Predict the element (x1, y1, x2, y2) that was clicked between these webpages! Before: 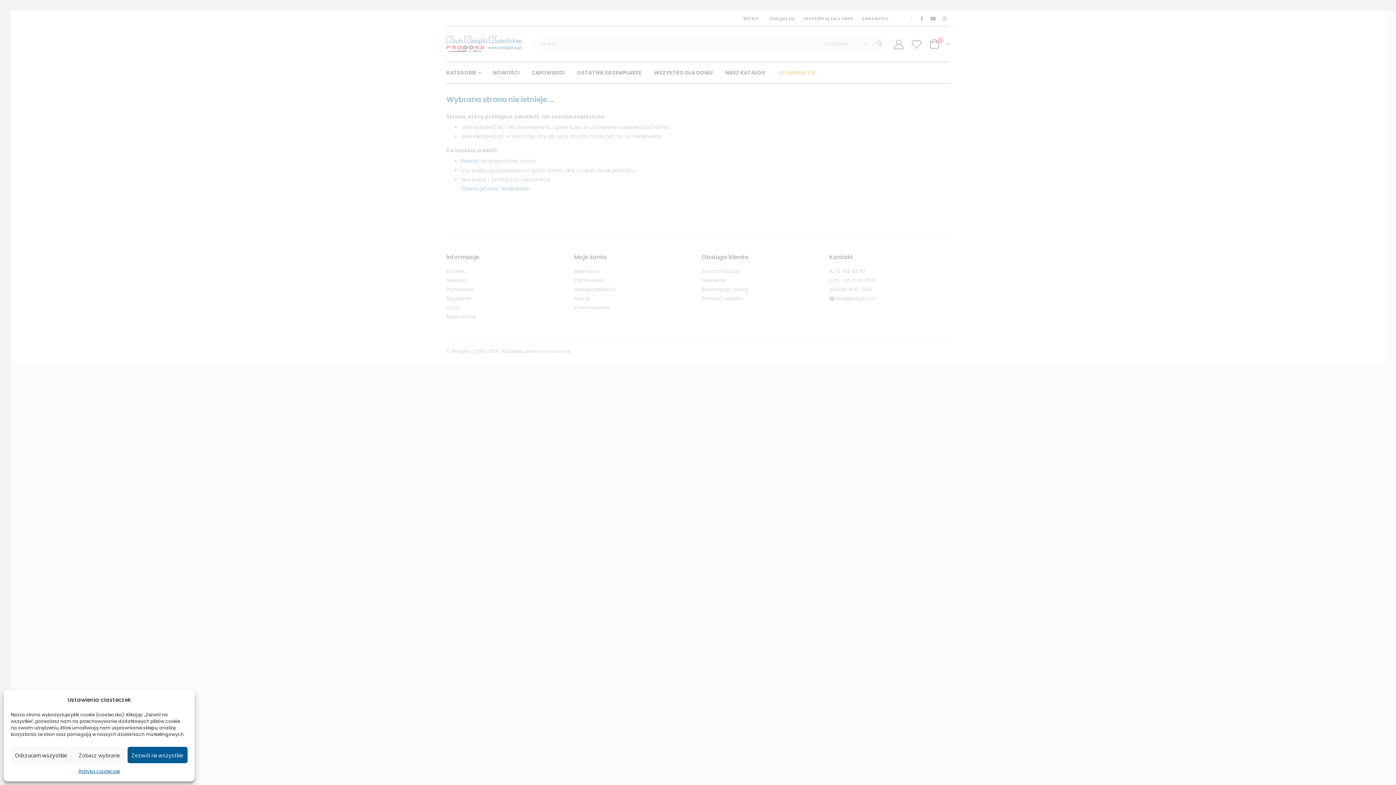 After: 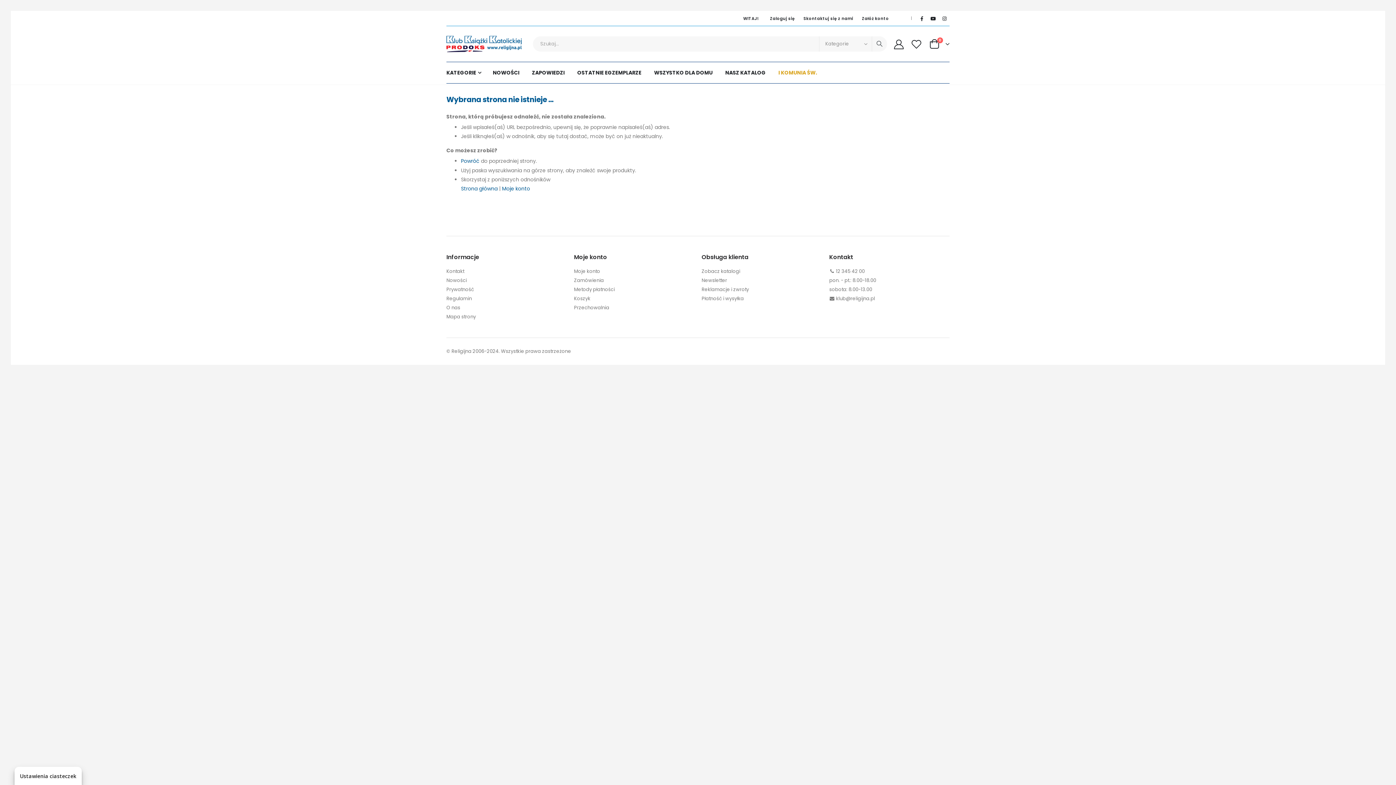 Action: label: Zezwól na wszystkie bbox: (127, 747, 187, 763)